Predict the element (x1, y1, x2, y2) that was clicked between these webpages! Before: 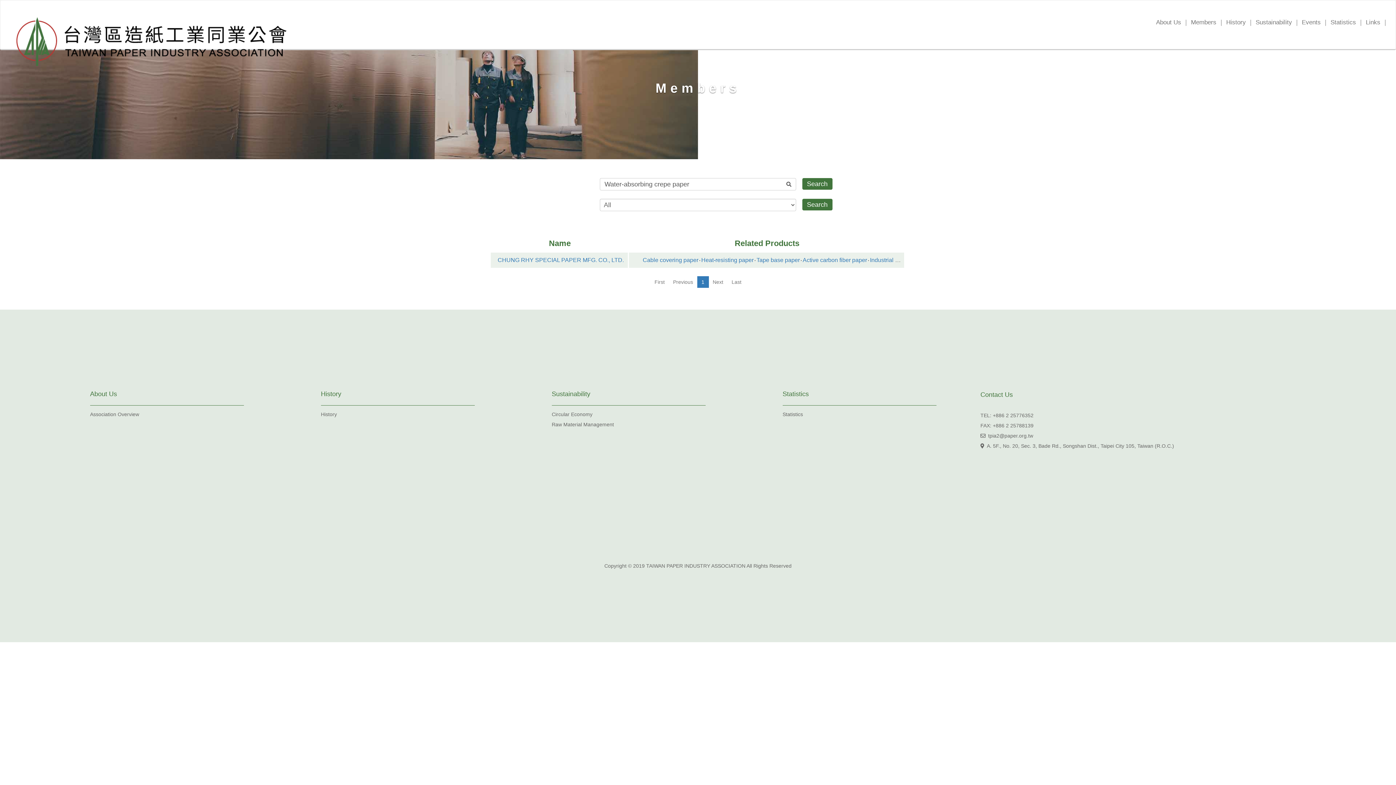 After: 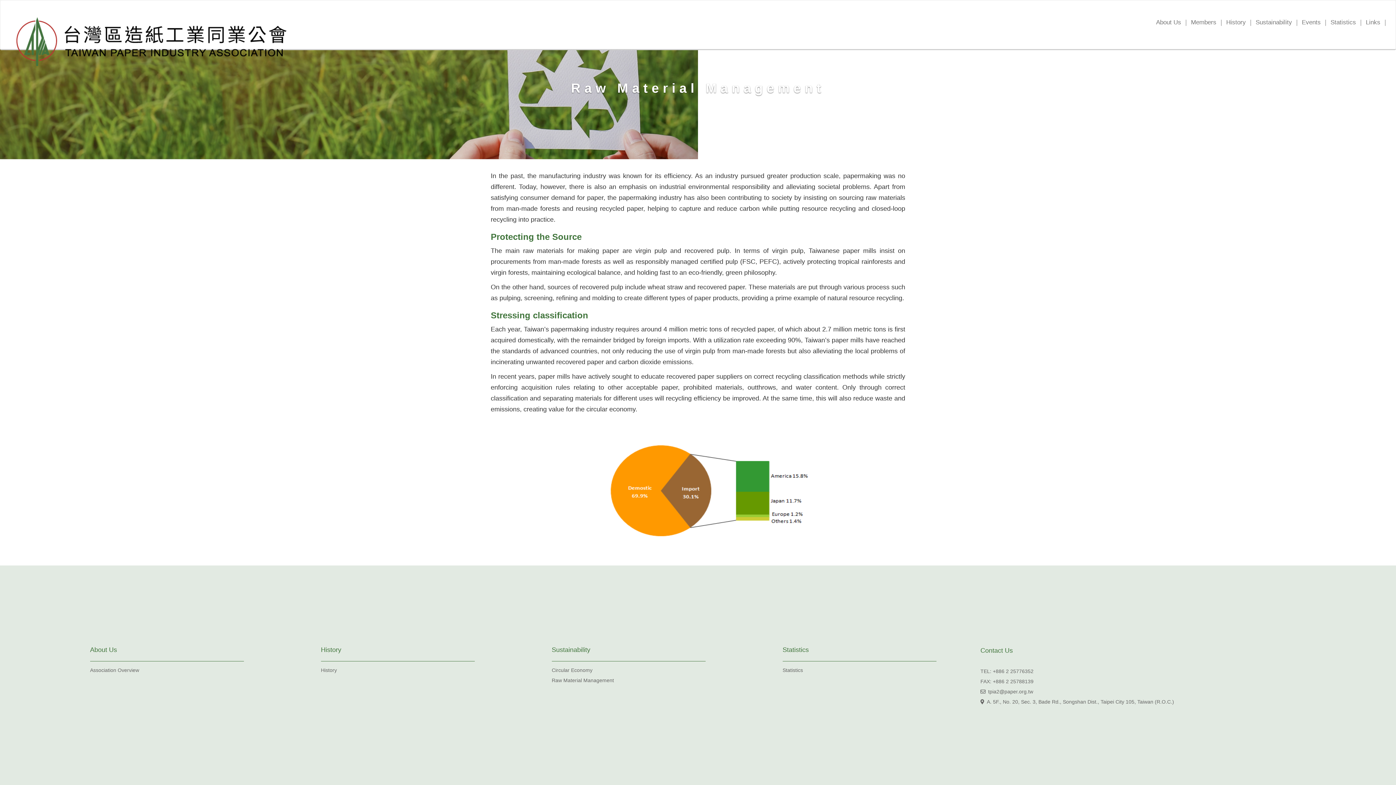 Action: label: Raw Material Management bbox: (551, 421, 614, 427)